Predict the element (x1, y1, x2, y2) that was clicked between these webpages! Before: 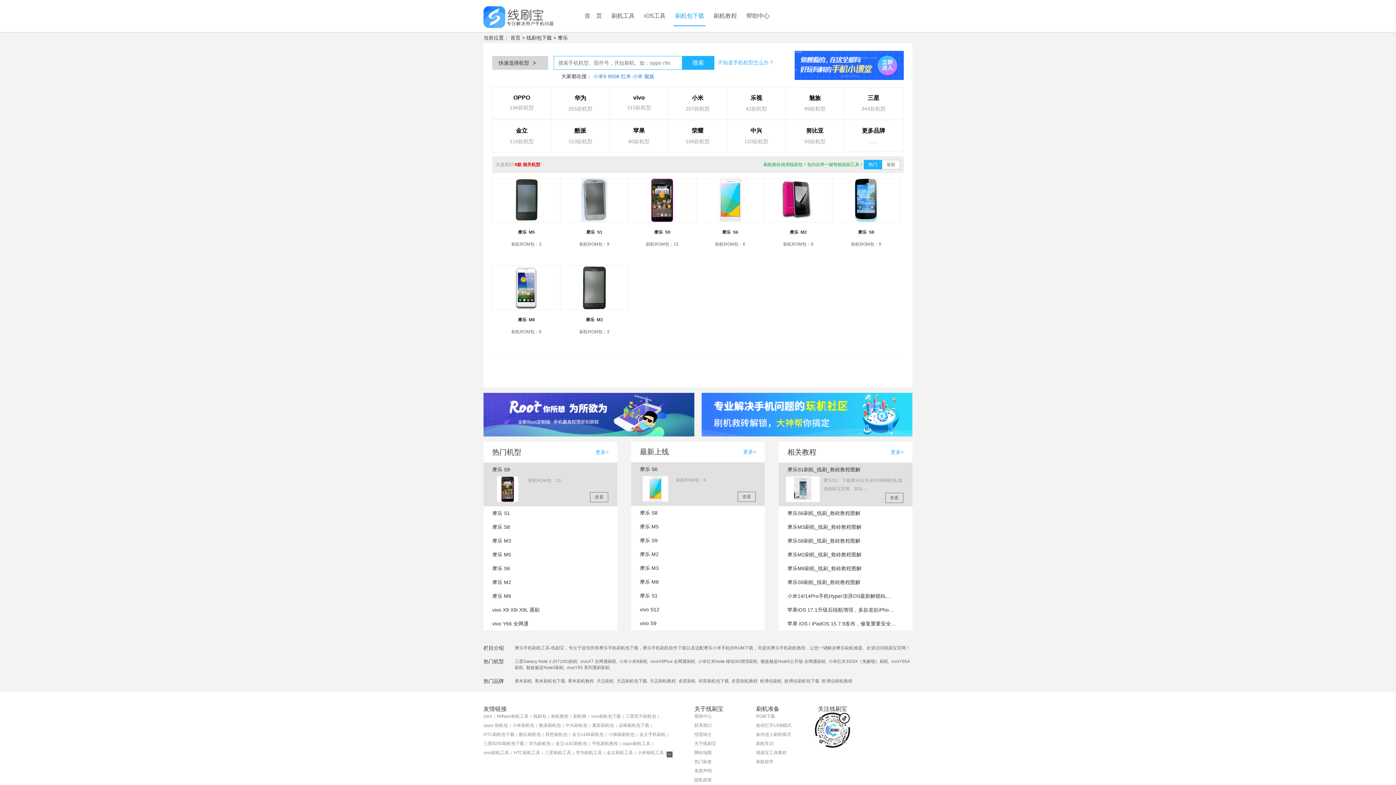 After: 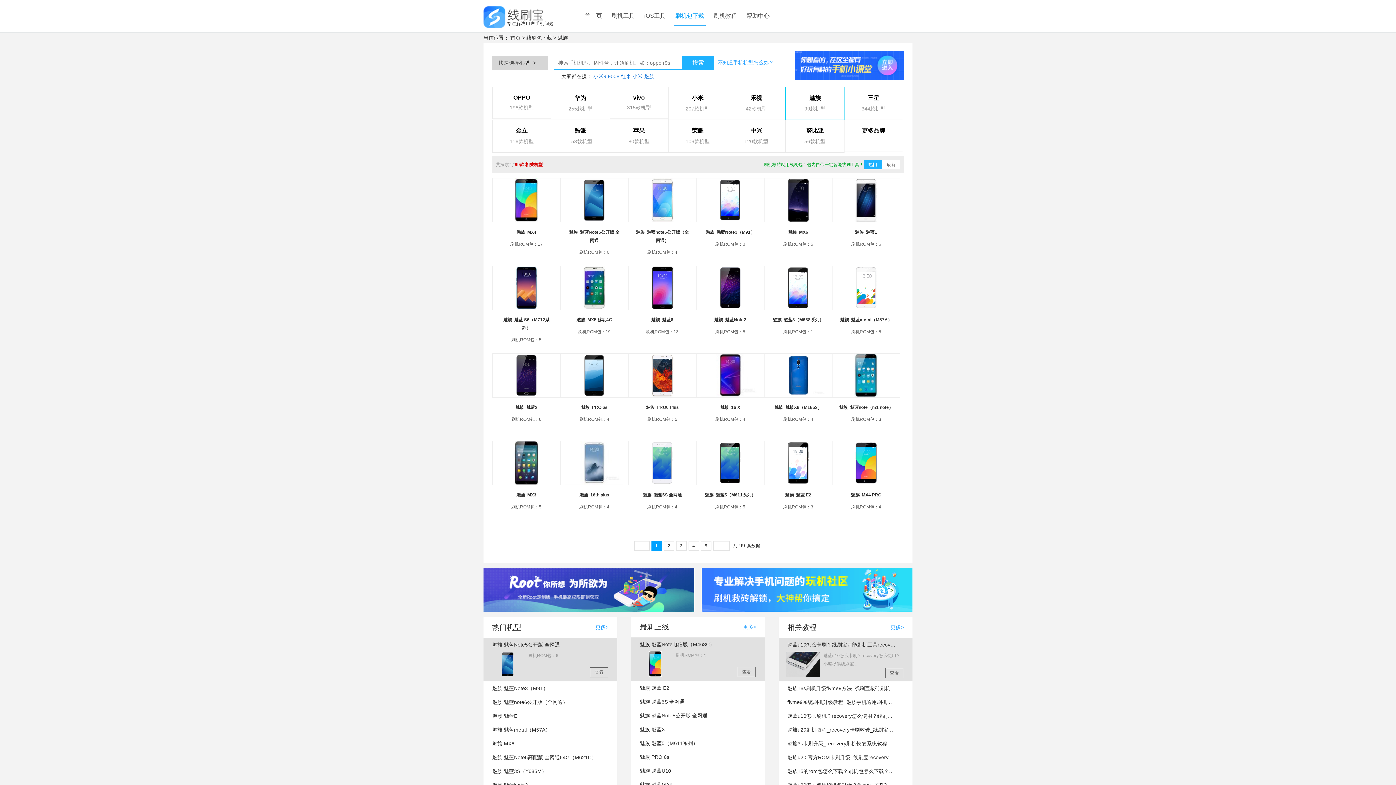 Action: label: 魅族 bbox: (809, 94, 820, 101)